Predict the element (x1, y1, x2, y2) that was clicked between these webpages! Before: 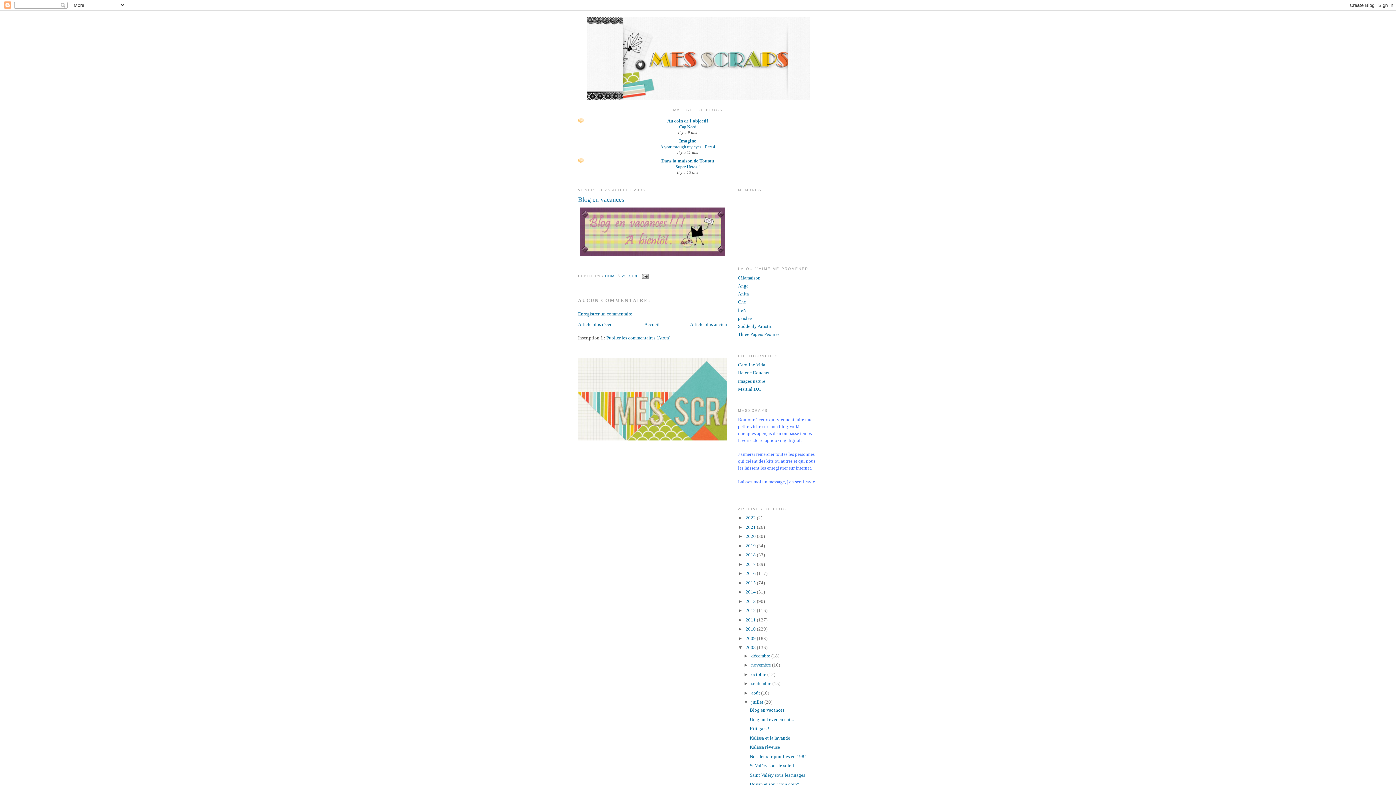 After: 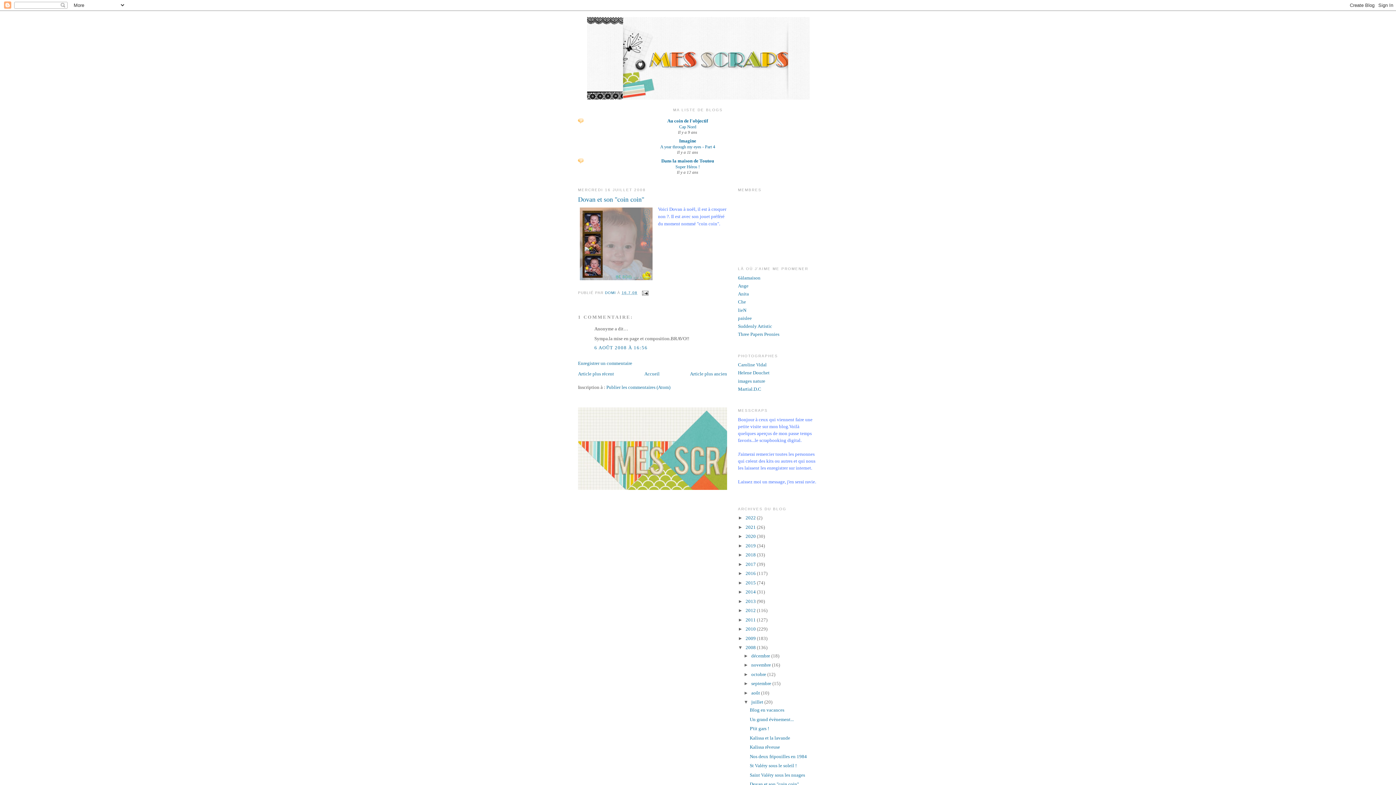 Action: bbox: (749, 781, 799, 787) label: Dovan et son "coin coin"